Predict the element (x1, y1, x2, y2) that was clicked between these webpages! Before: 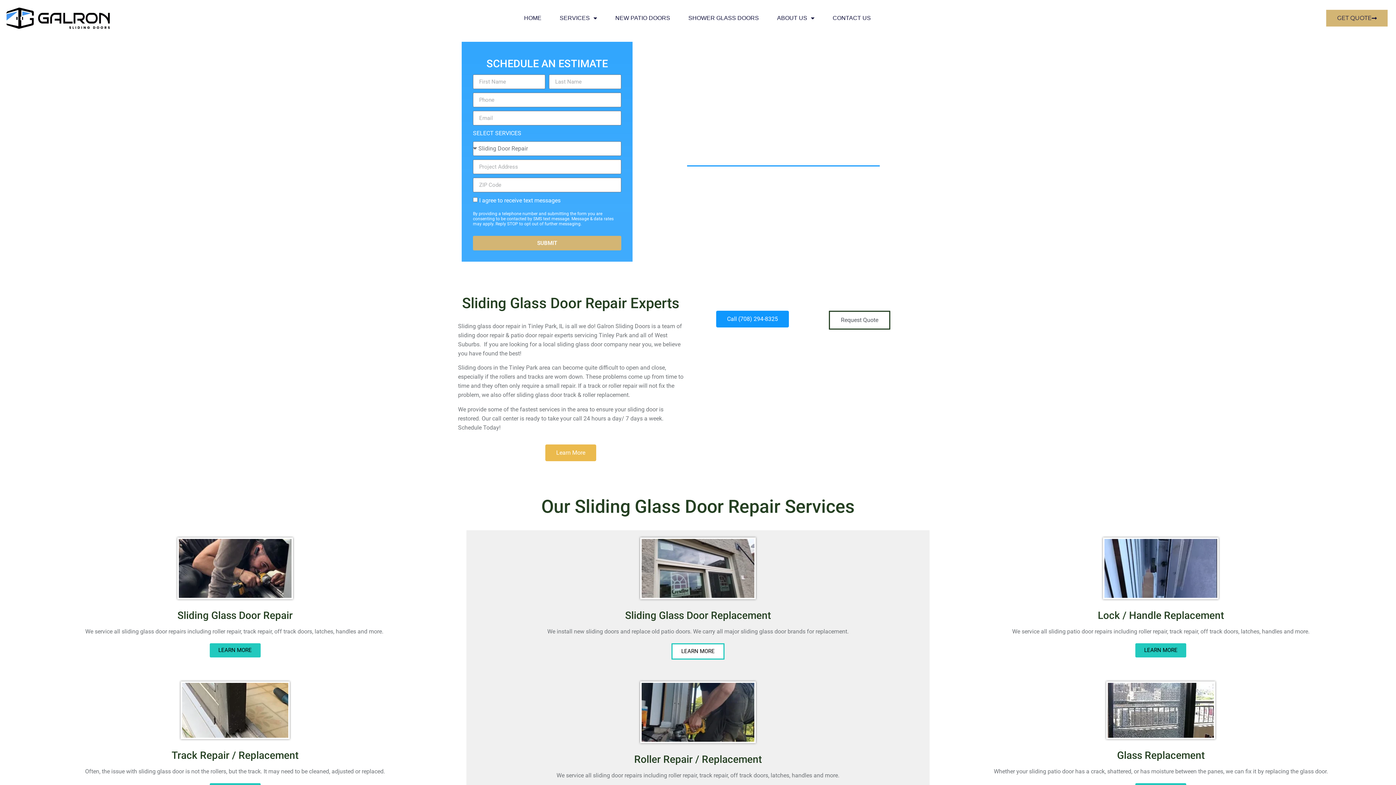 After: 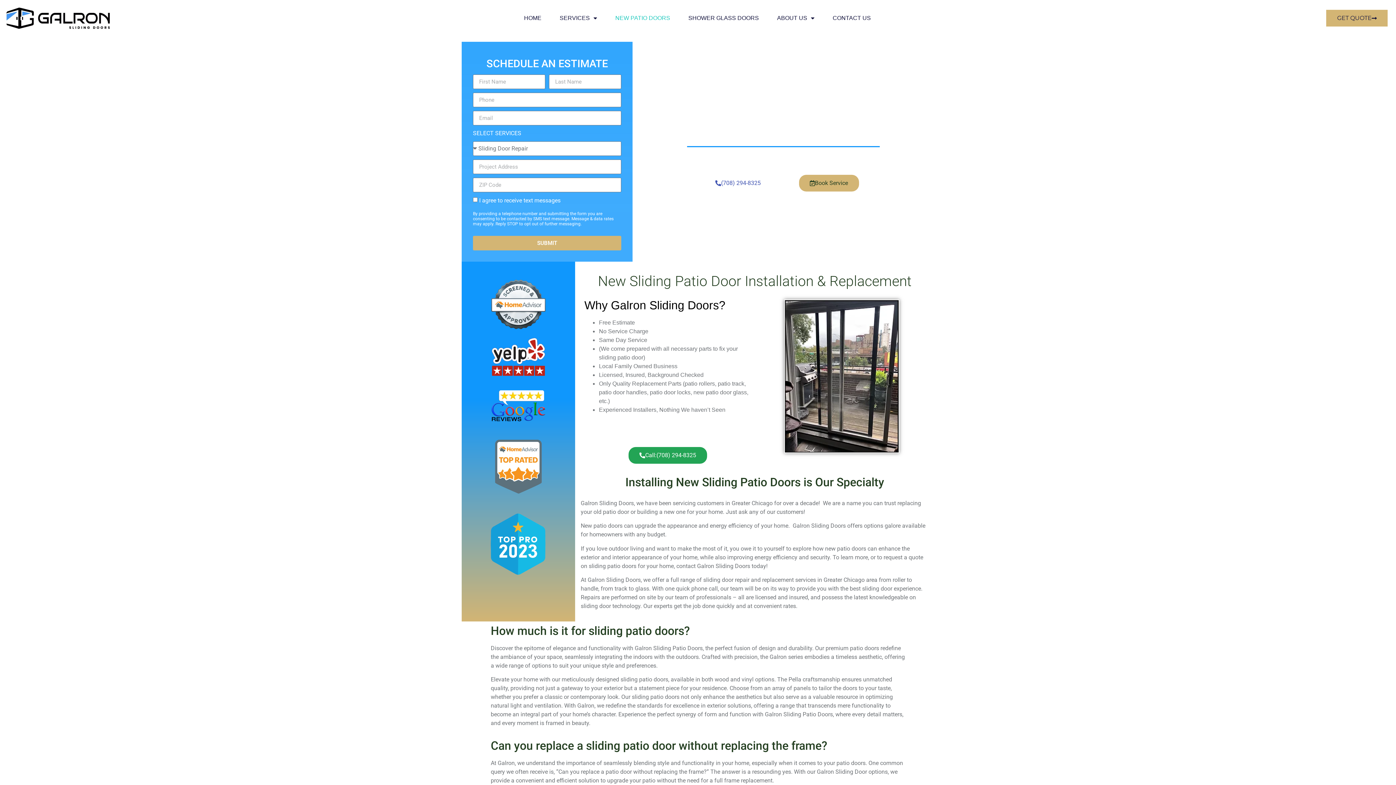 Action: bbox: (671, 643, 724, 660) label: LEARN MORE